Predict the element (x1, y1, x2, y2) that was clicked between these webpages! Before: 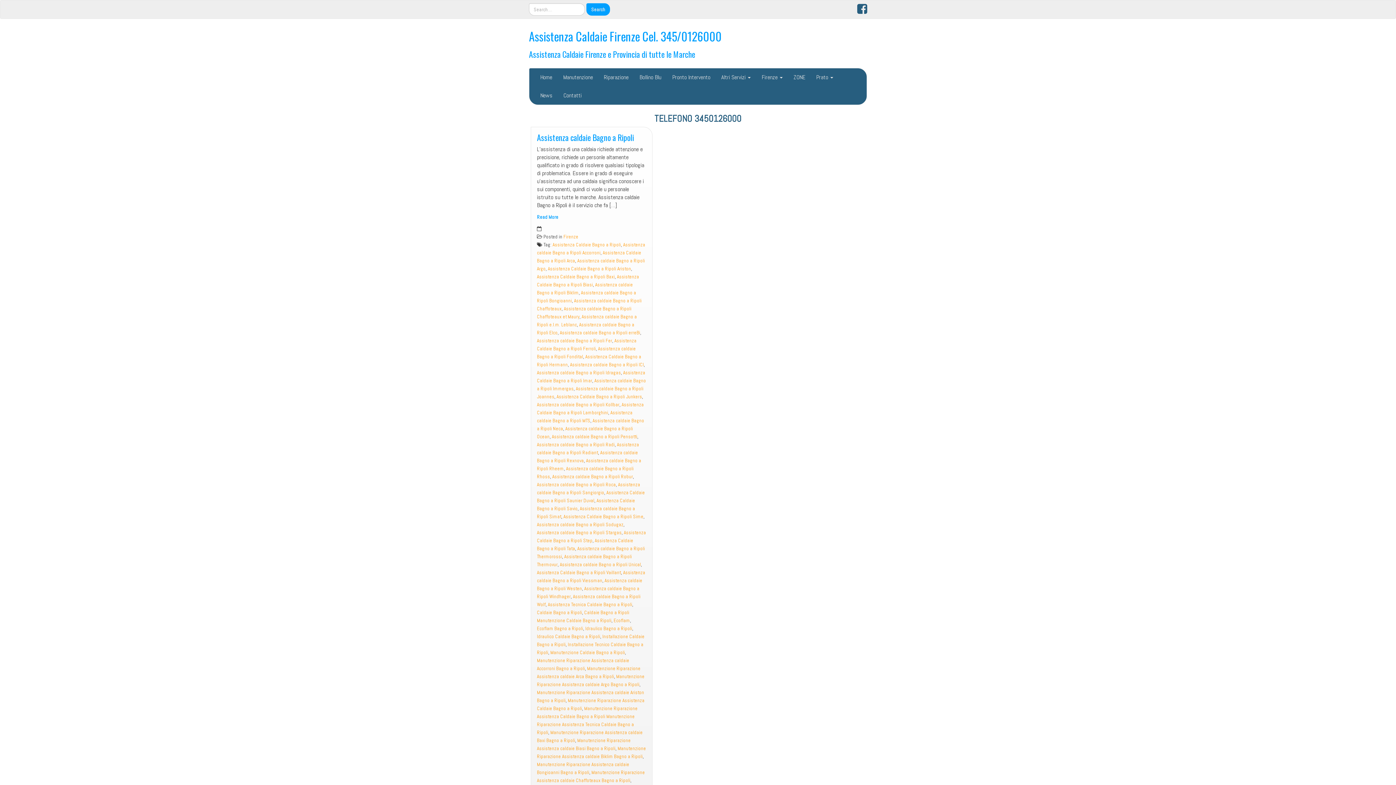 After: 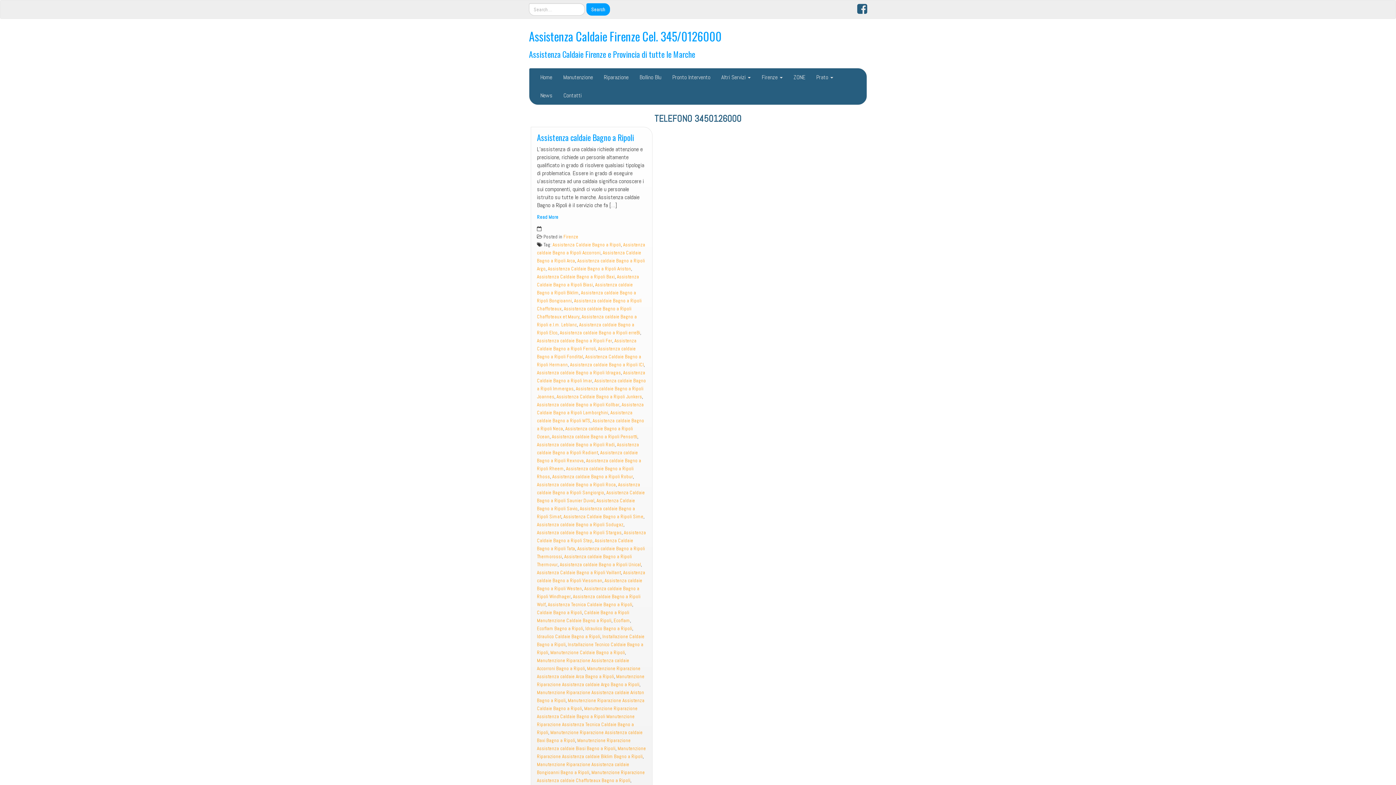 Action: bbox: (548, 601, 632, 608) label: Assistenza Tecnica Caldaie Bagno a Ripoli